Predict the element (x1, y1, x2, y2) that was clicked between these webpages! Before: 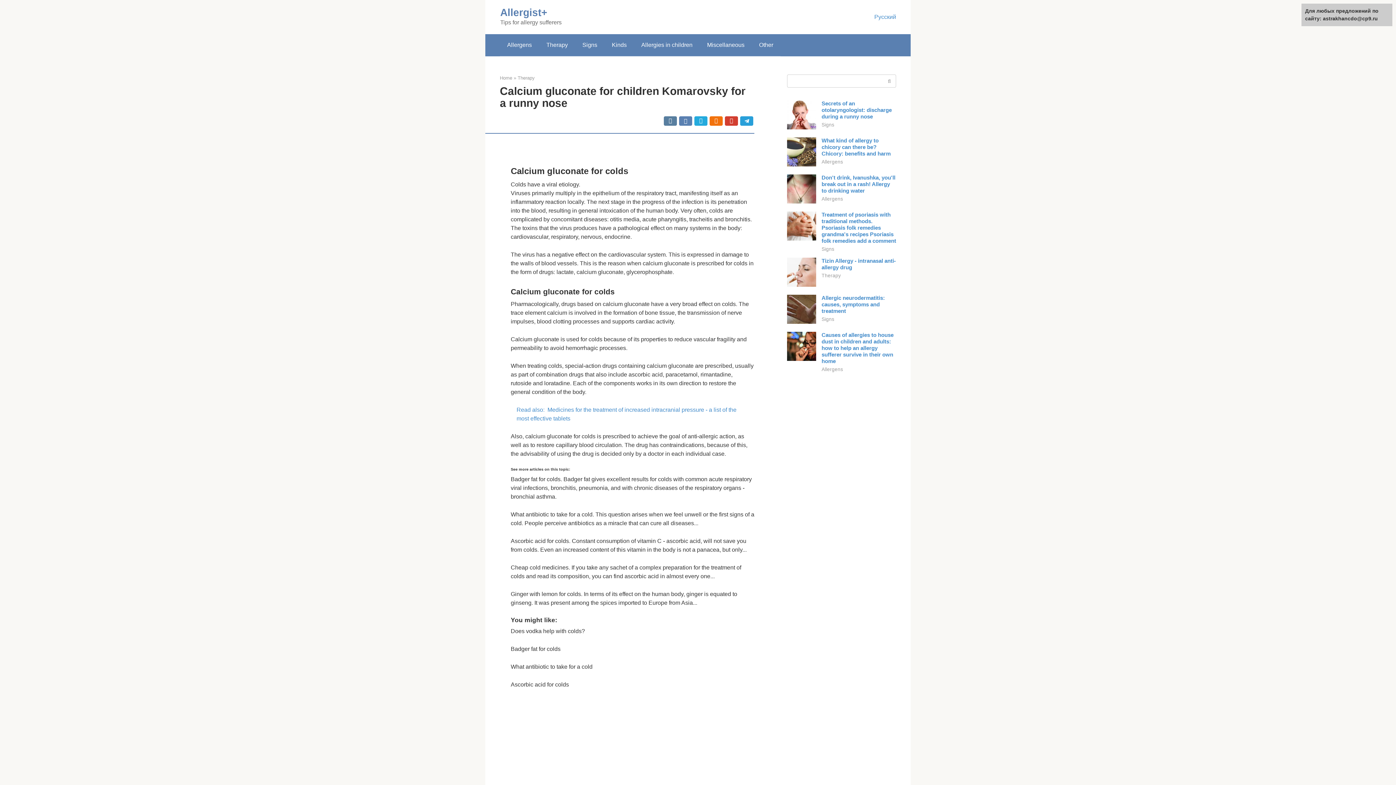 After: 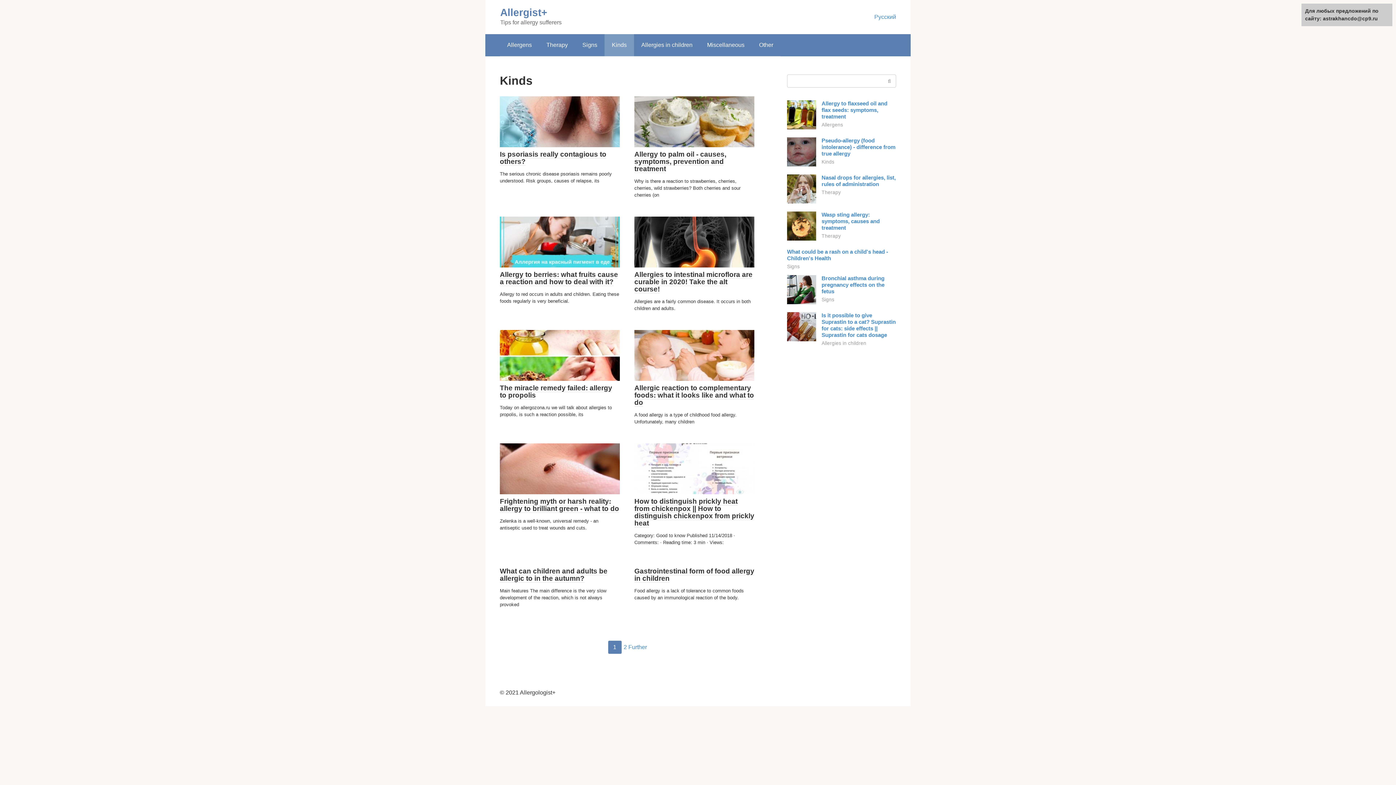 Action: label: Kinds bbox: (604, 34, 634, 56)